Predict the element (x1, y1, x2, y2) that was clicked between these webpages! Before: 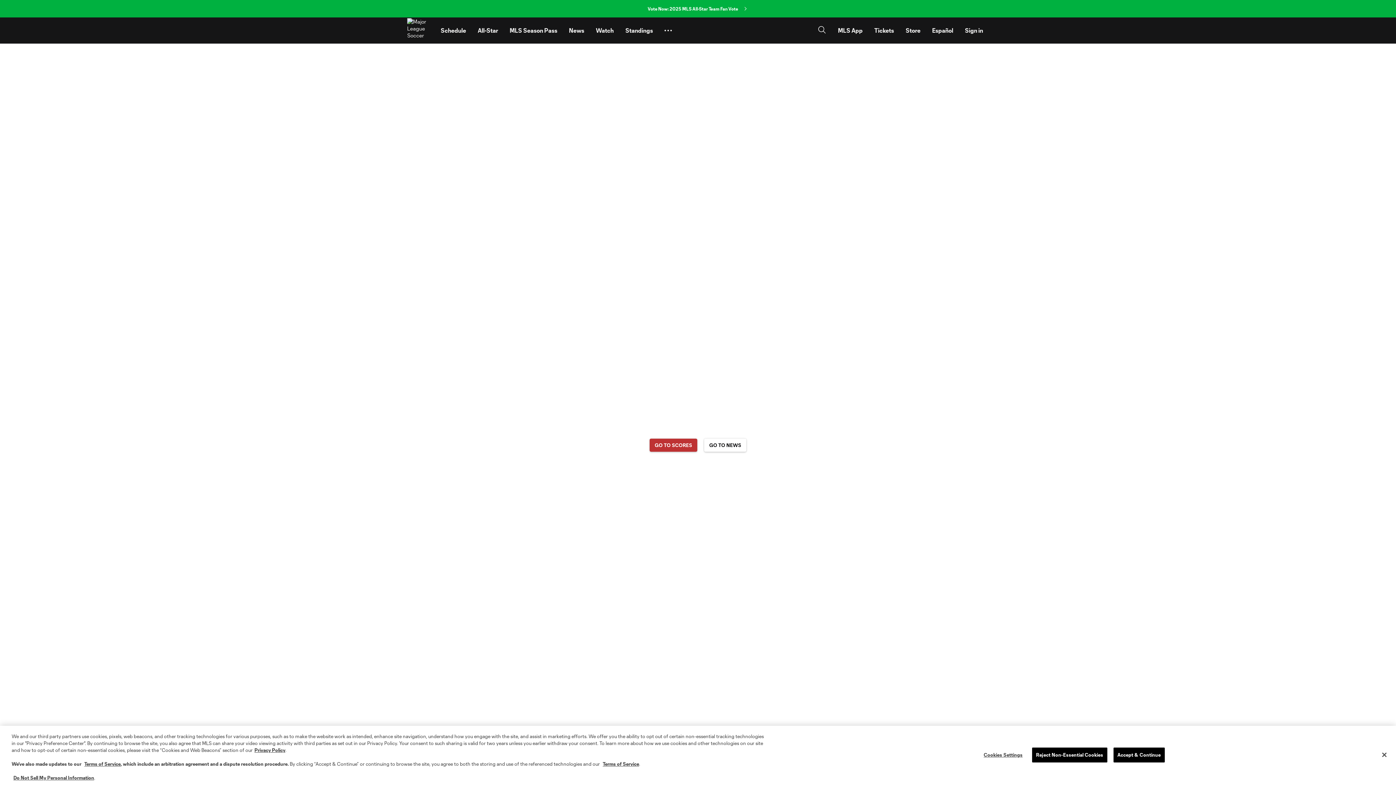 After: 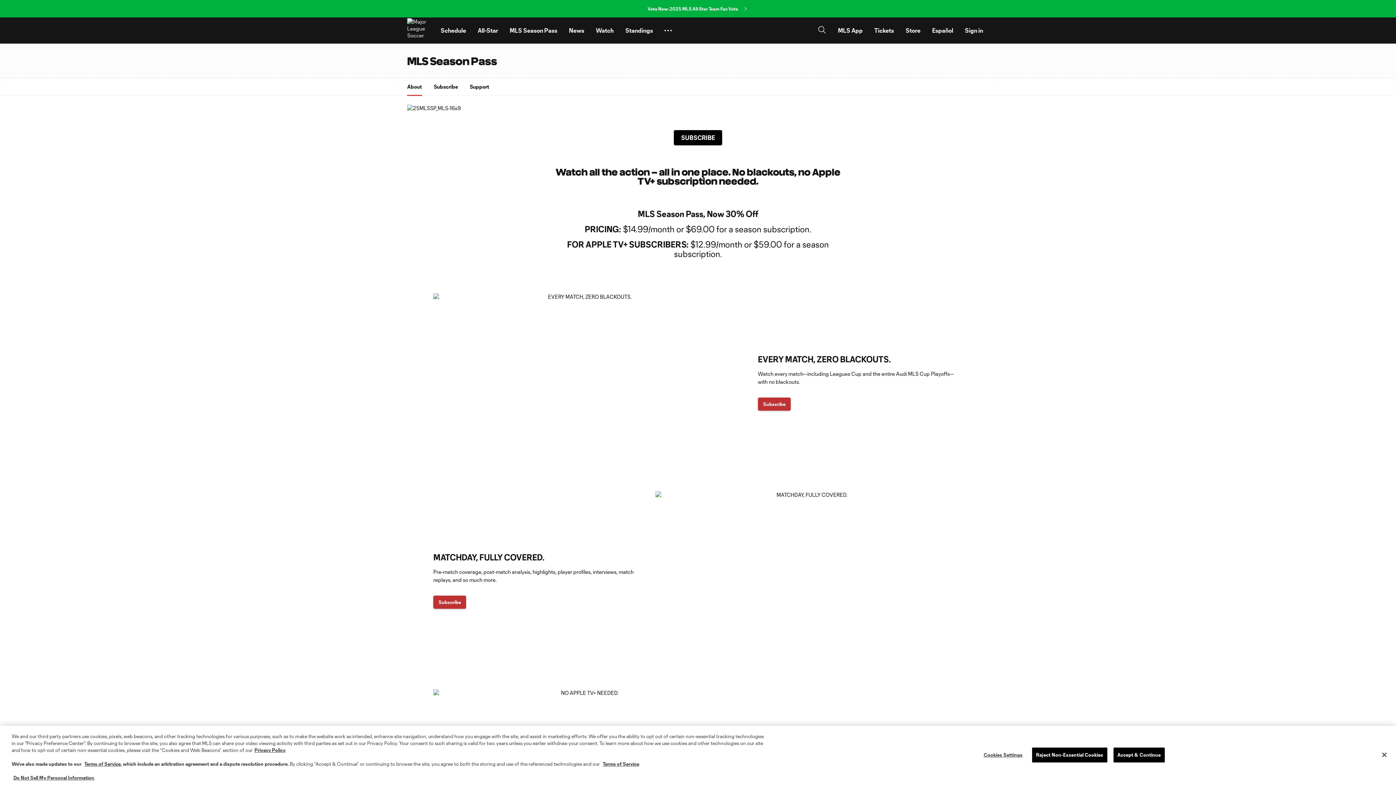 Action: label: MLS Season Pass bbox: (504, 20, 563, 40)